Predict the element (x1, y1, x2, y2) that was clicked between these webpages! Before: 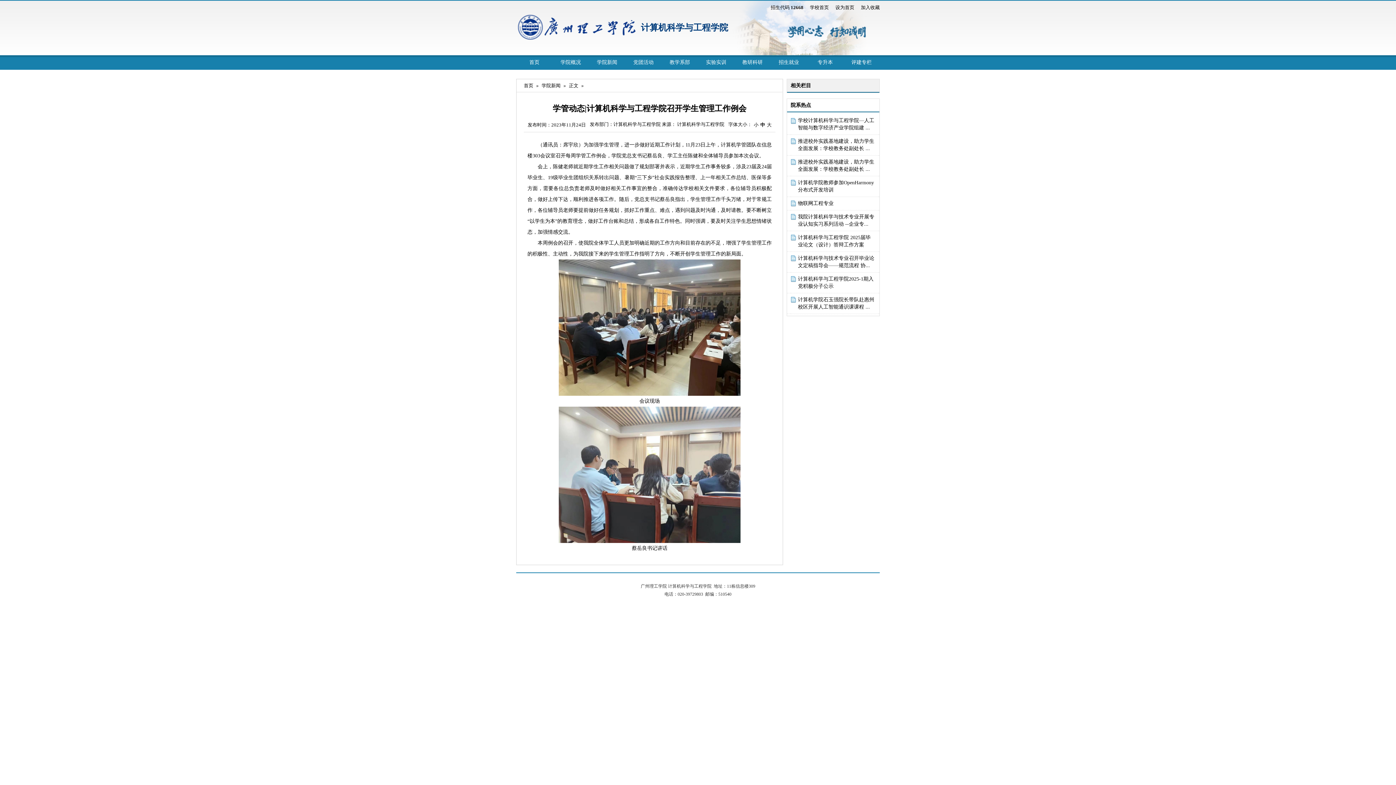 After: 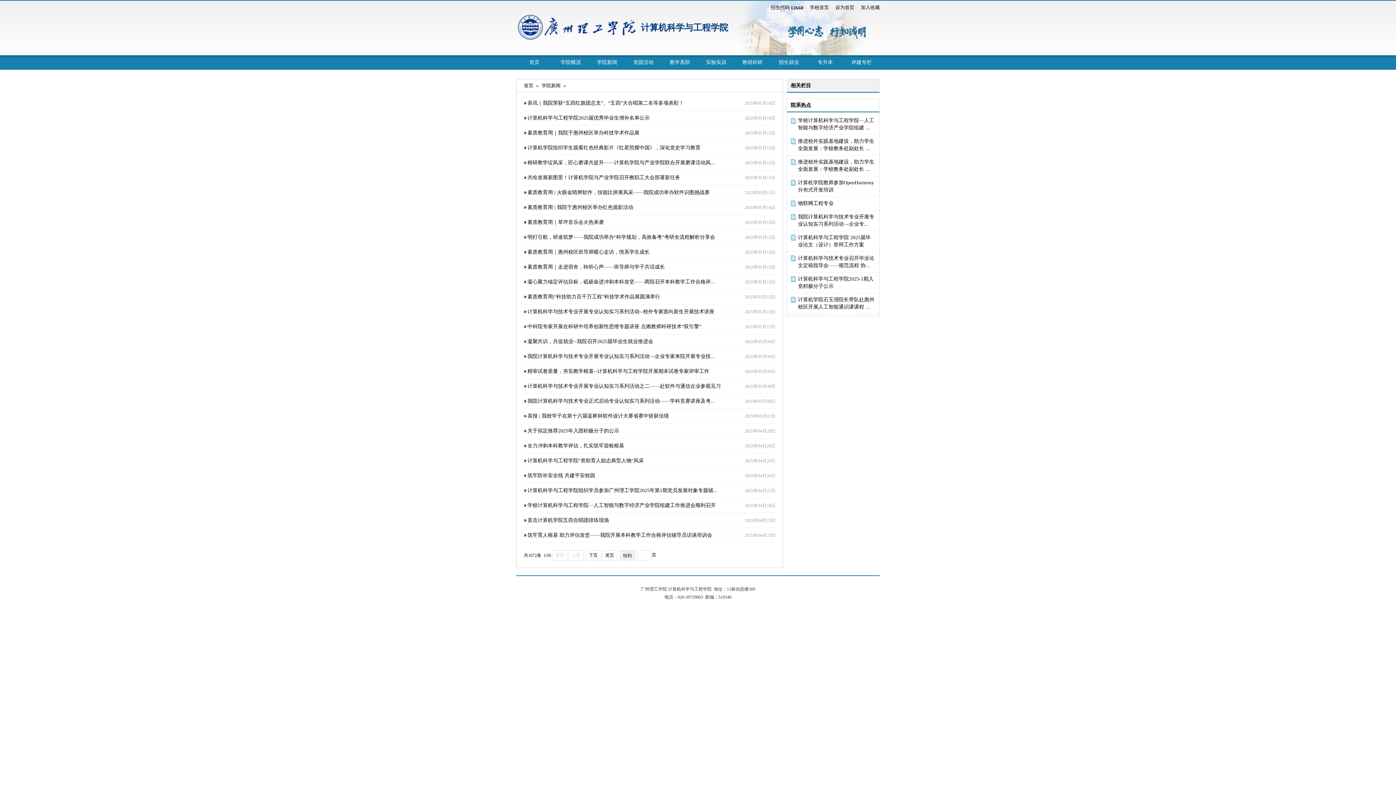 Action: label: 学院新闻 bbox: (541, 79, 560, 92)